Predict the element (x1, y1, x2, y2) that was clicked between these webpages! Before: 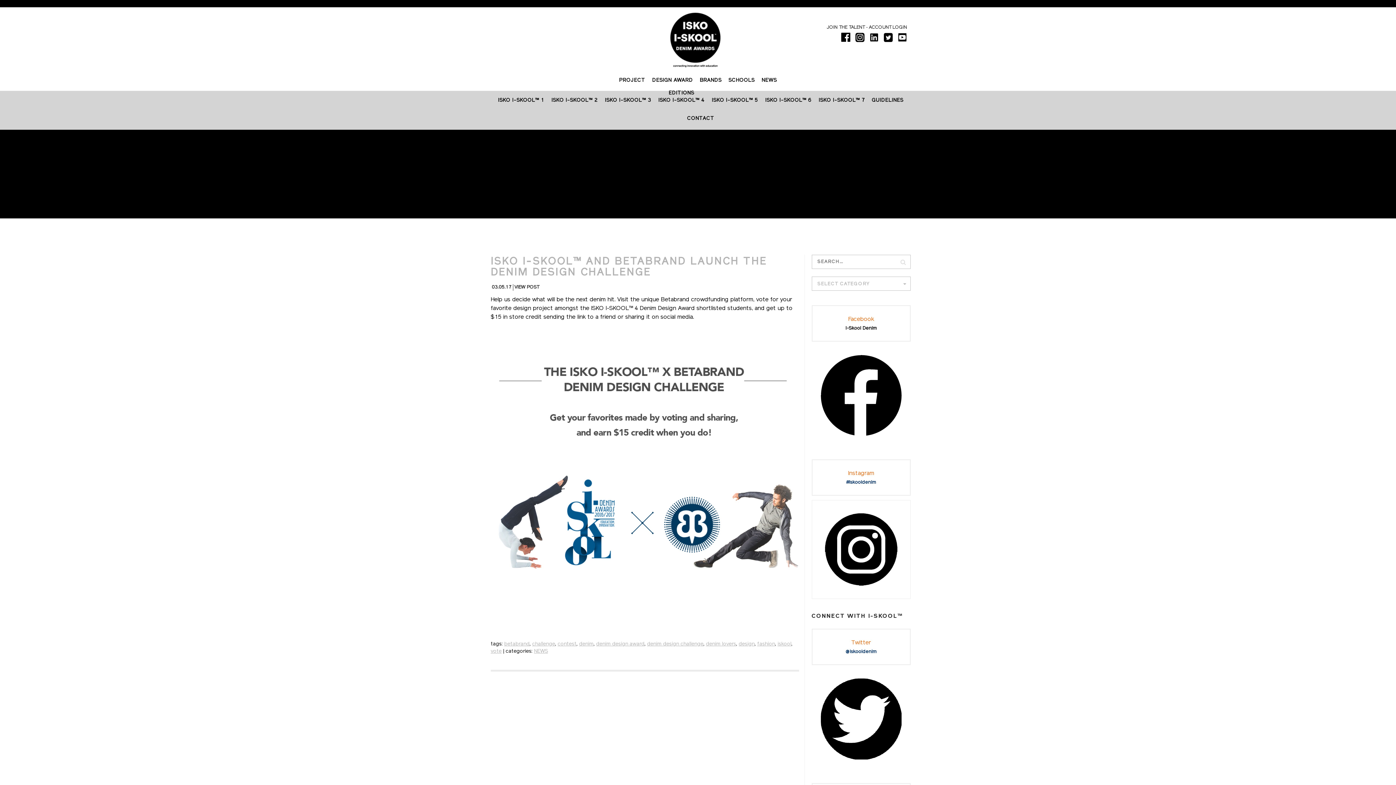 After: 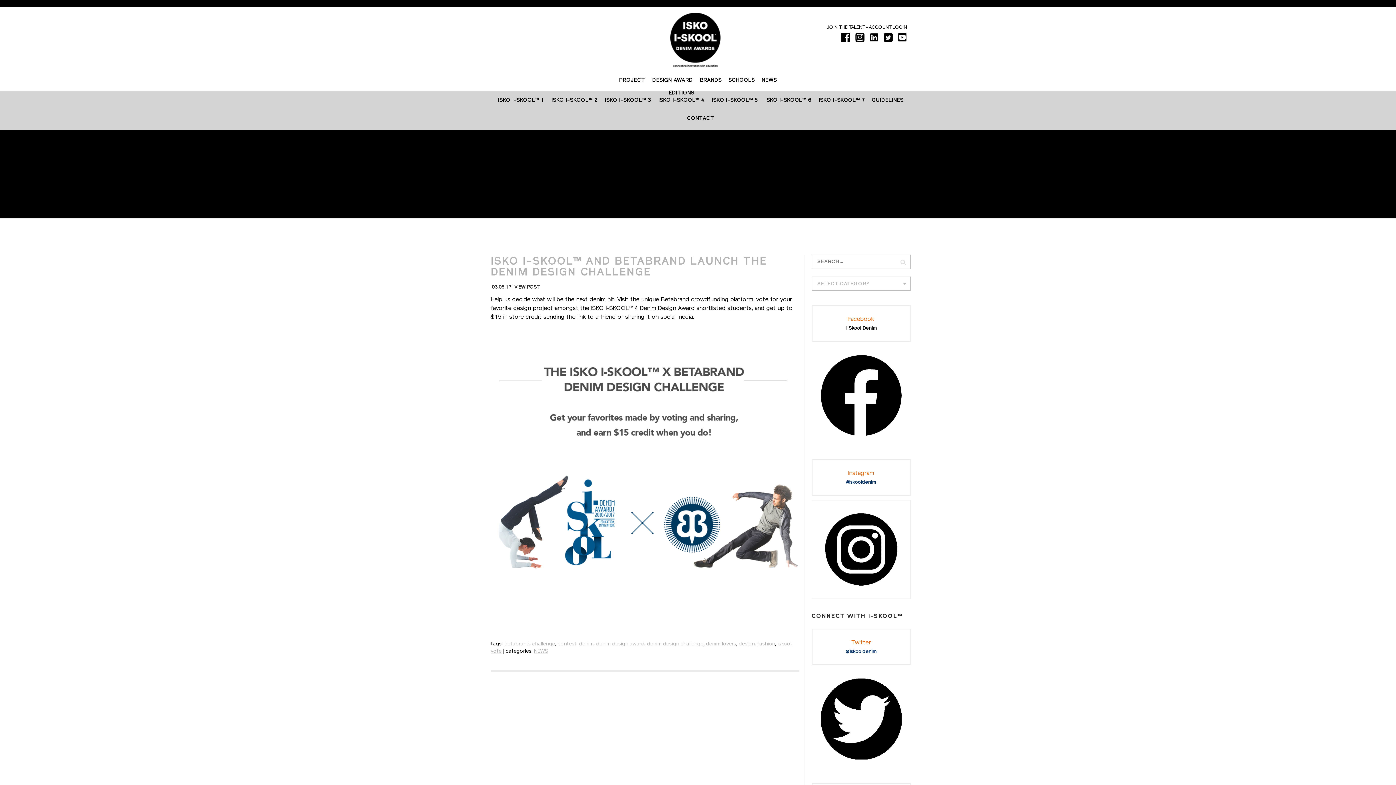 Action: bbox: (869, 34, 878, 40)